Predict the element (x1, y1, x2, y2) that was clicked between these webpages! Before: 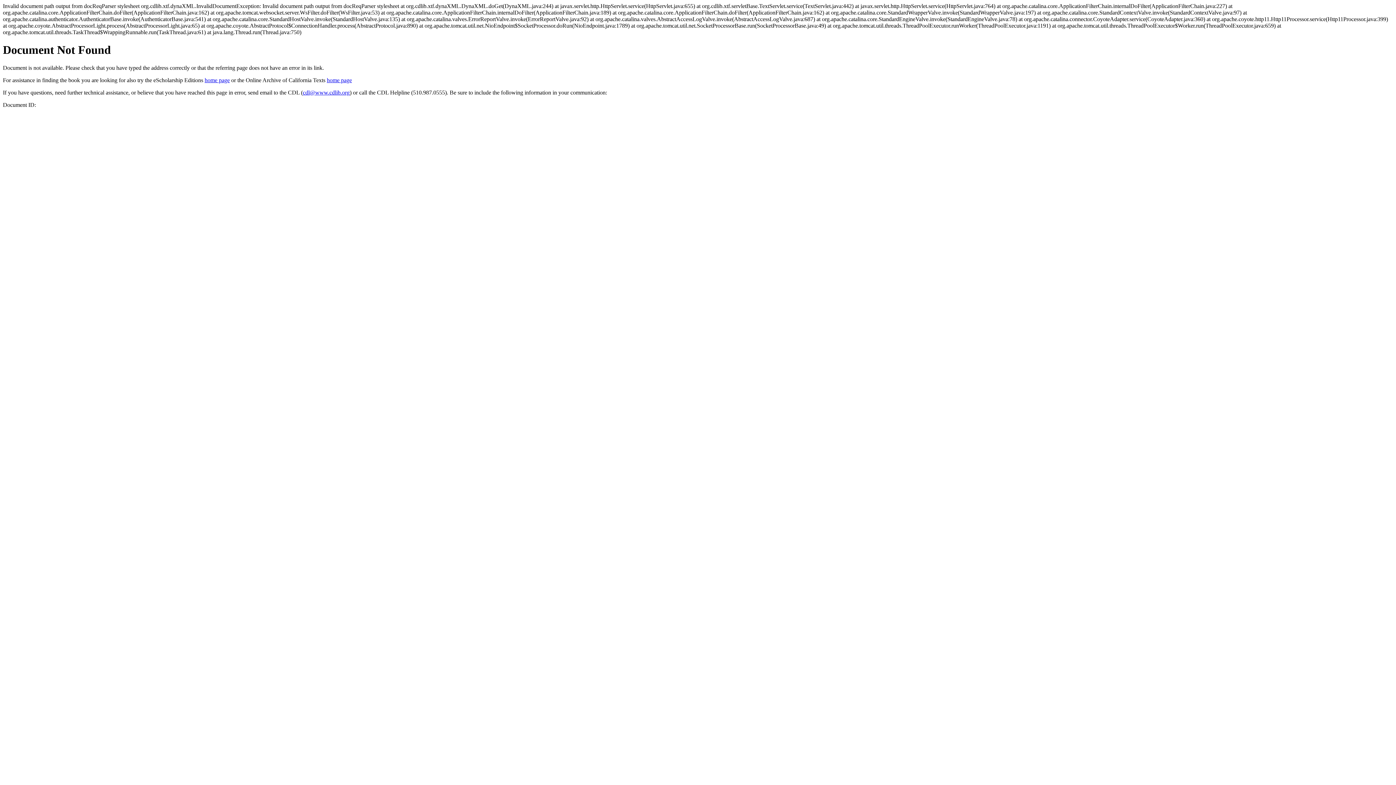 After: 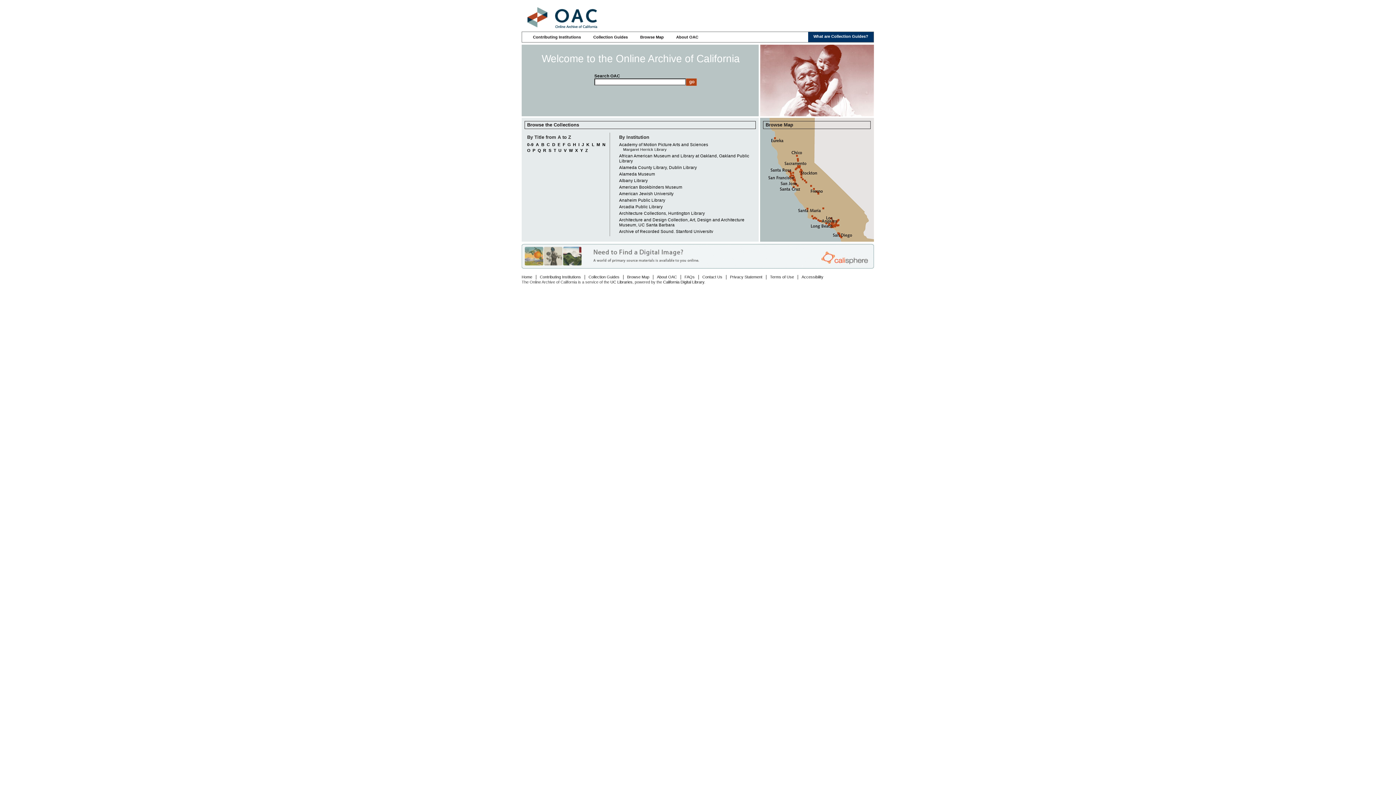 Action: label: home page bbox: (326, 77, 352, 83)